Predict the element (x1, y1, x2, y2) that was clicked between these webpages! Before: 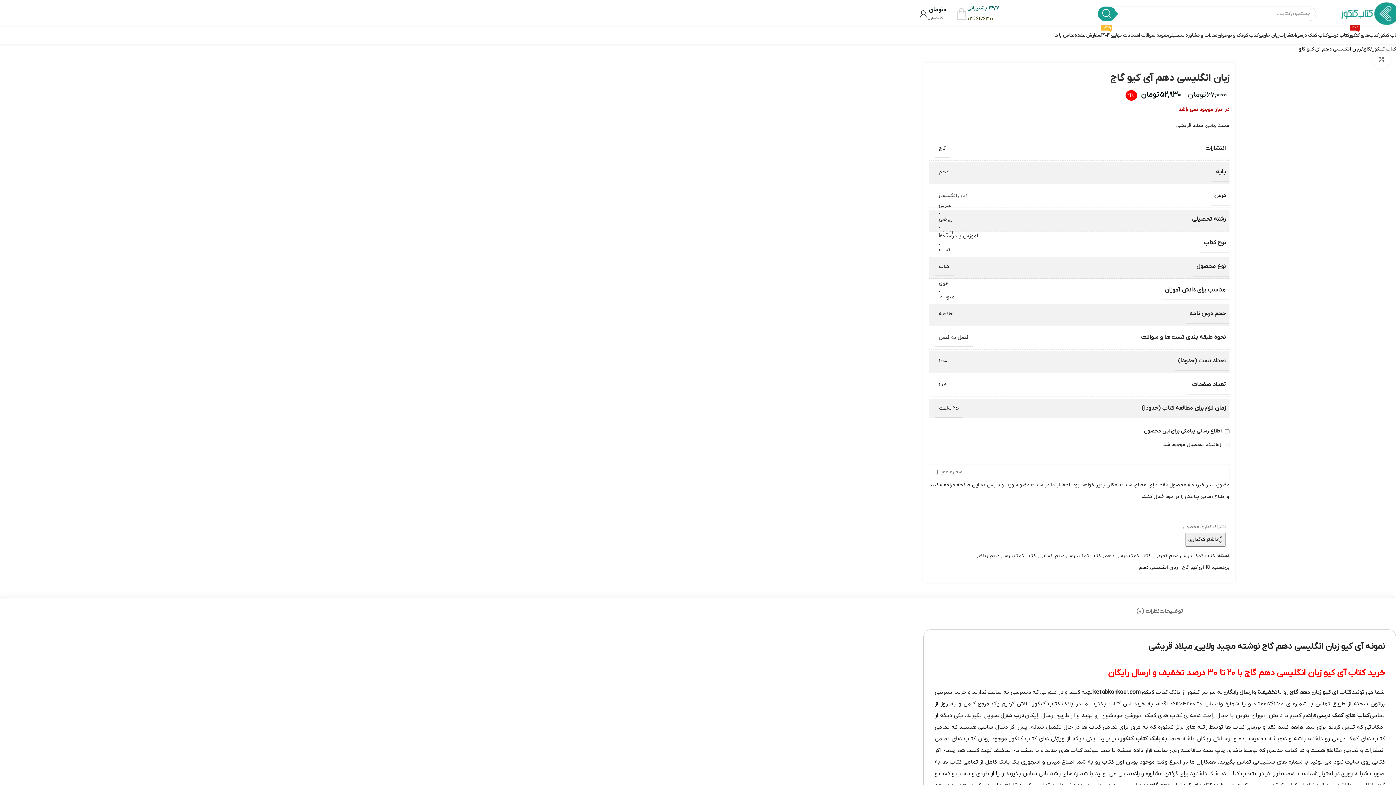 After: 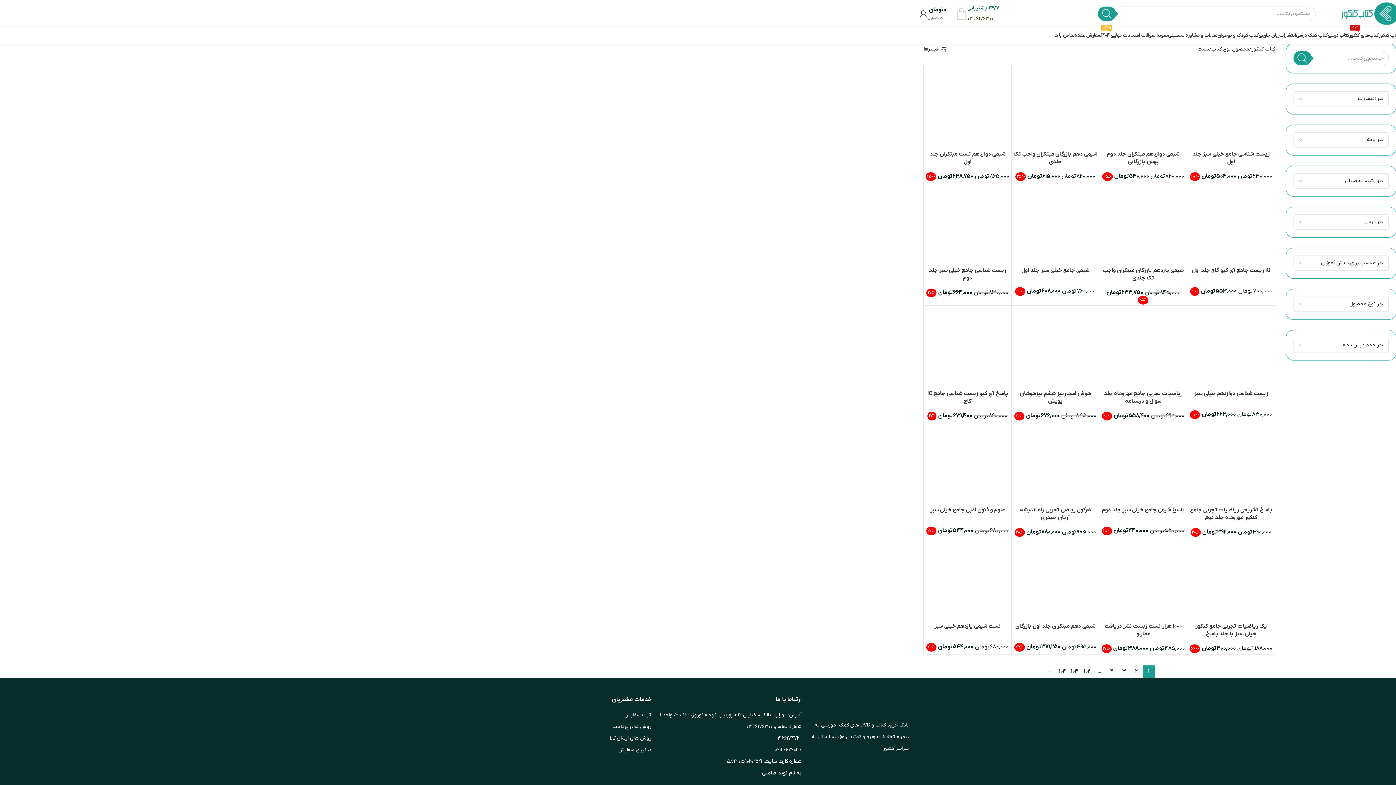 Action: bbox: (939, 246, 950, 253) label: تست